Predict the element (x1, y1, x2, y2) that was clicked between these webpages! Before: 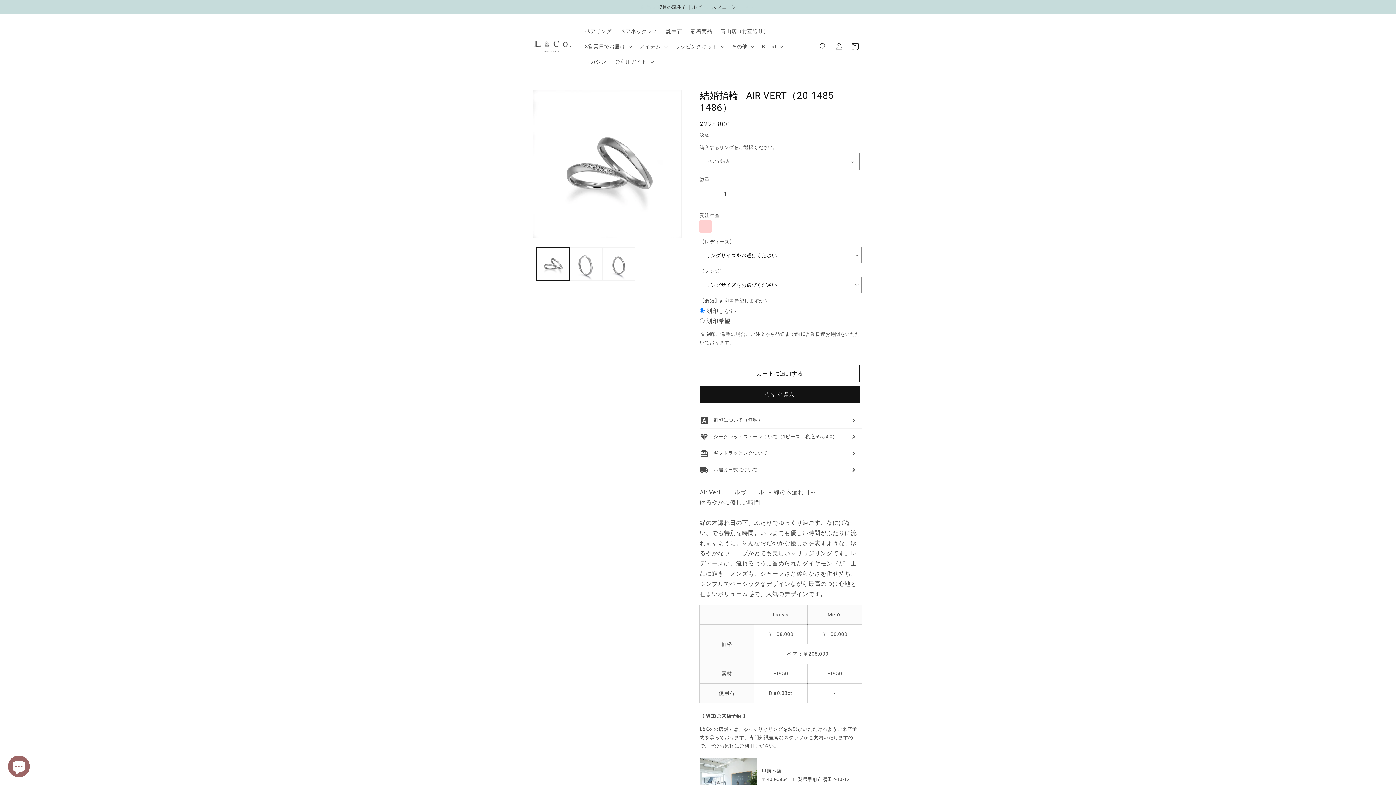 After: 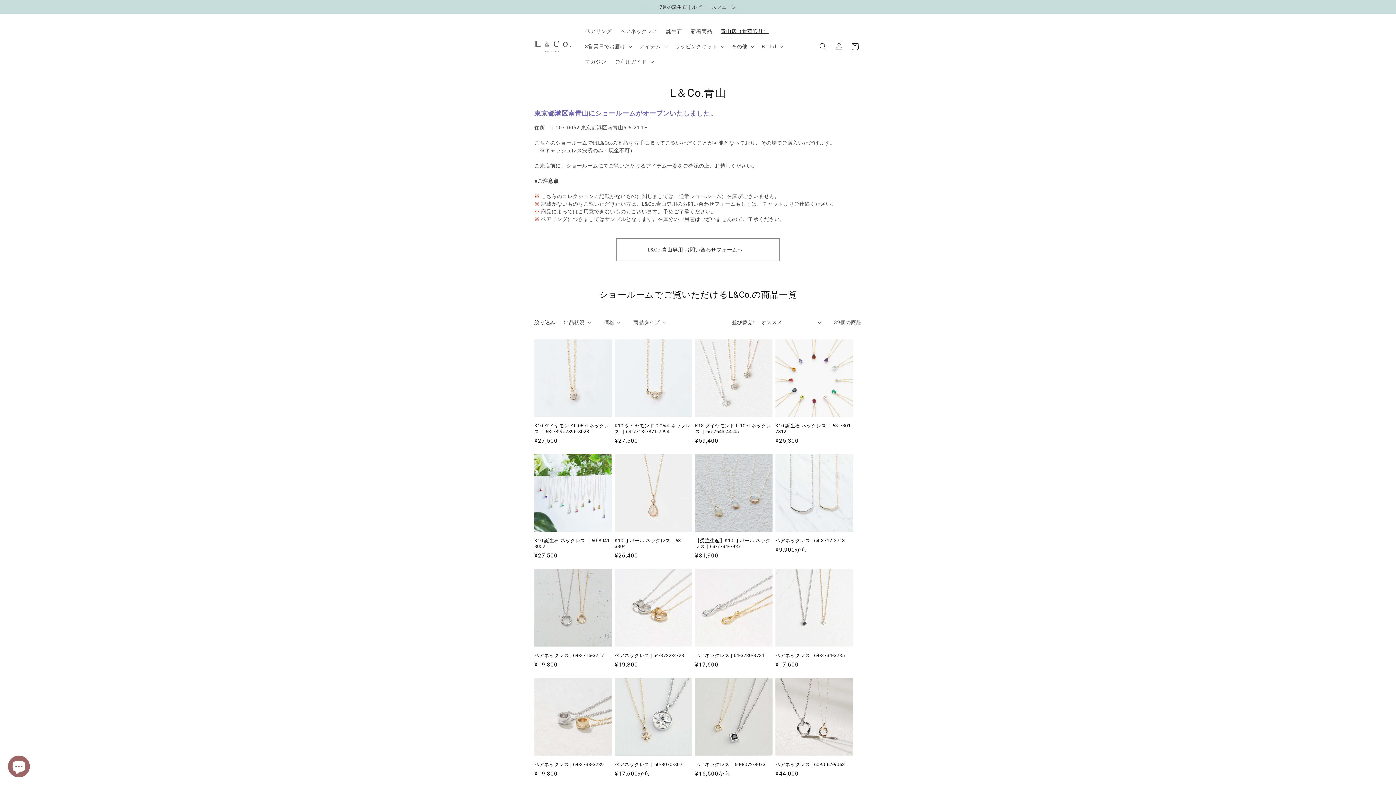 Action: label: 青山店（骨董通り） bbox: (716, 23, 773, 38)